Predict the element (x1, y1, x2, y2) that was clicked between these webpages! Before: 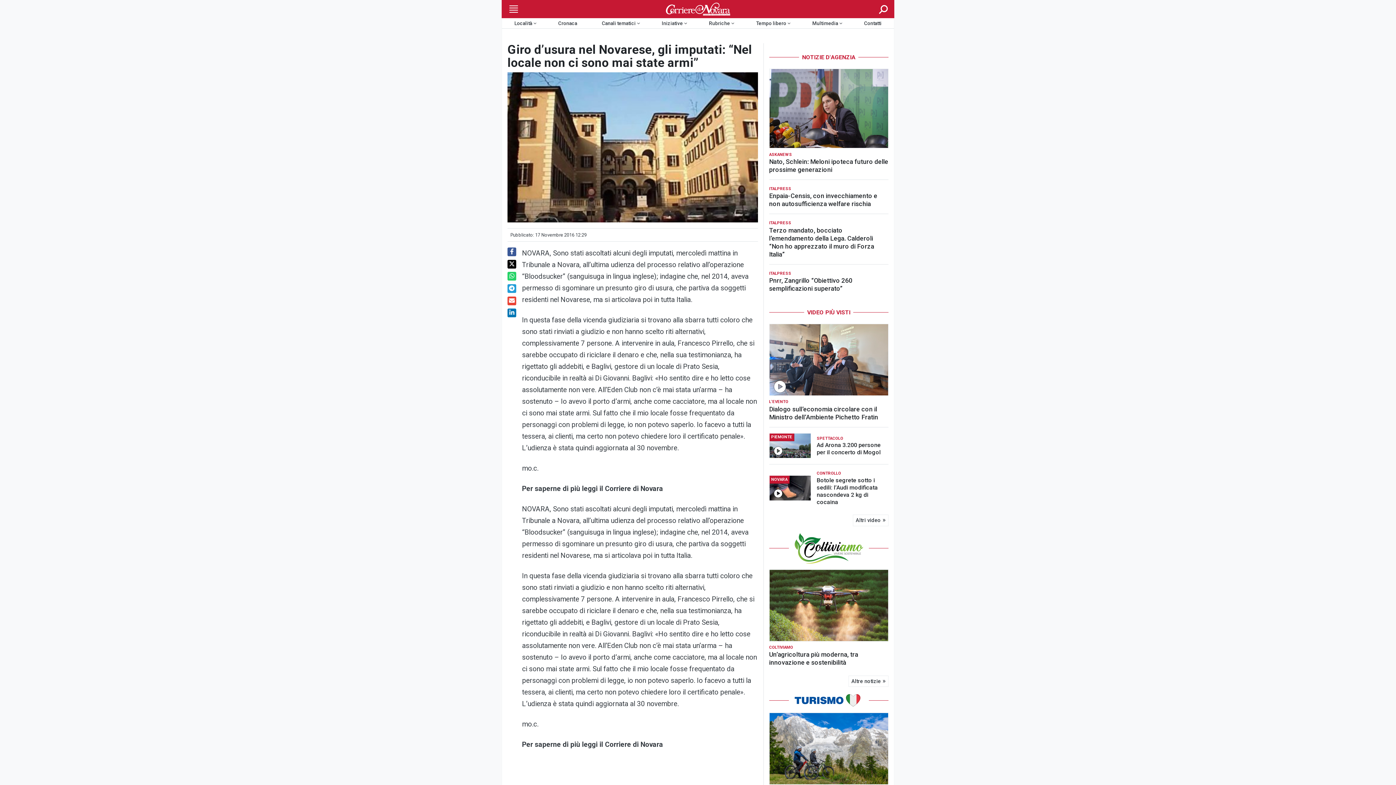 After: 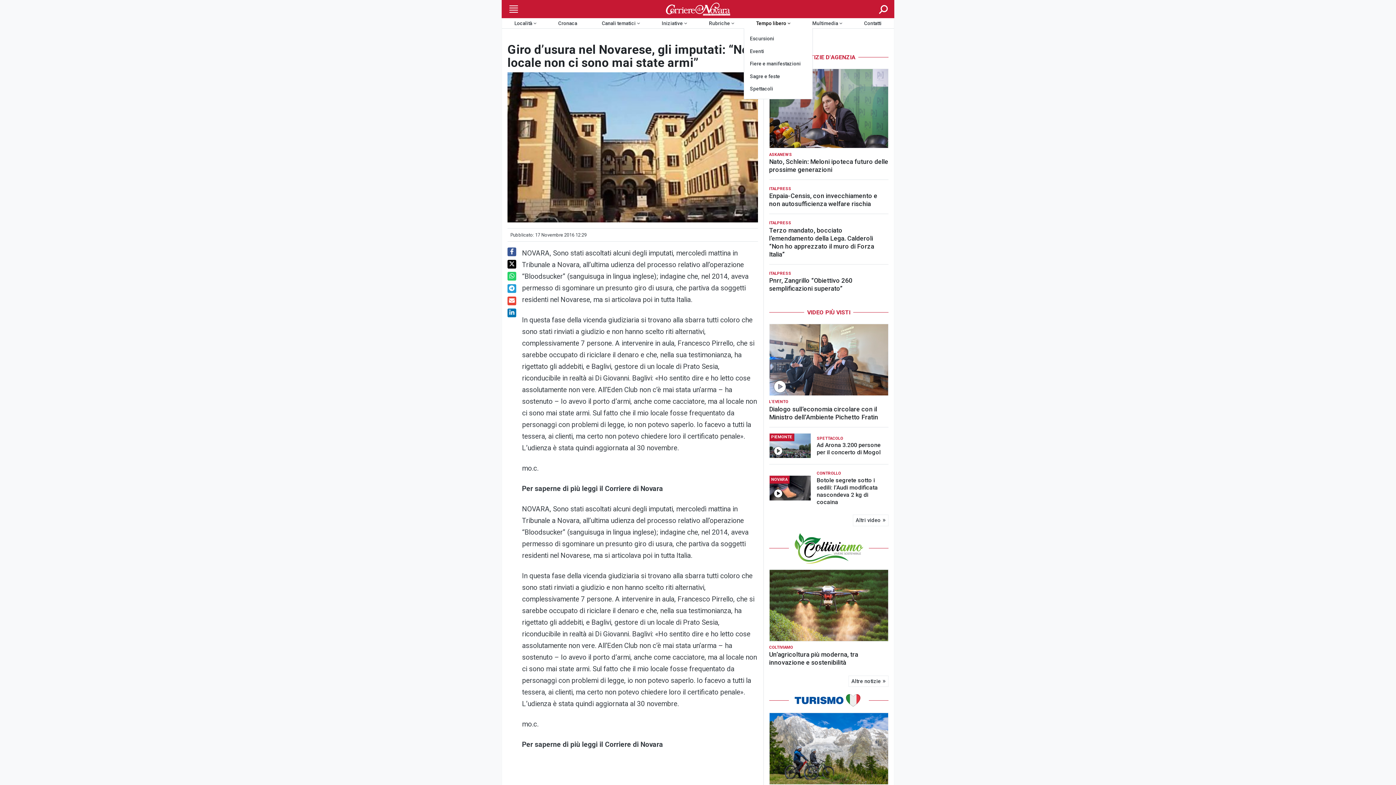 Action: label: Tempo libero bbox: (743, 18, 800, 28)